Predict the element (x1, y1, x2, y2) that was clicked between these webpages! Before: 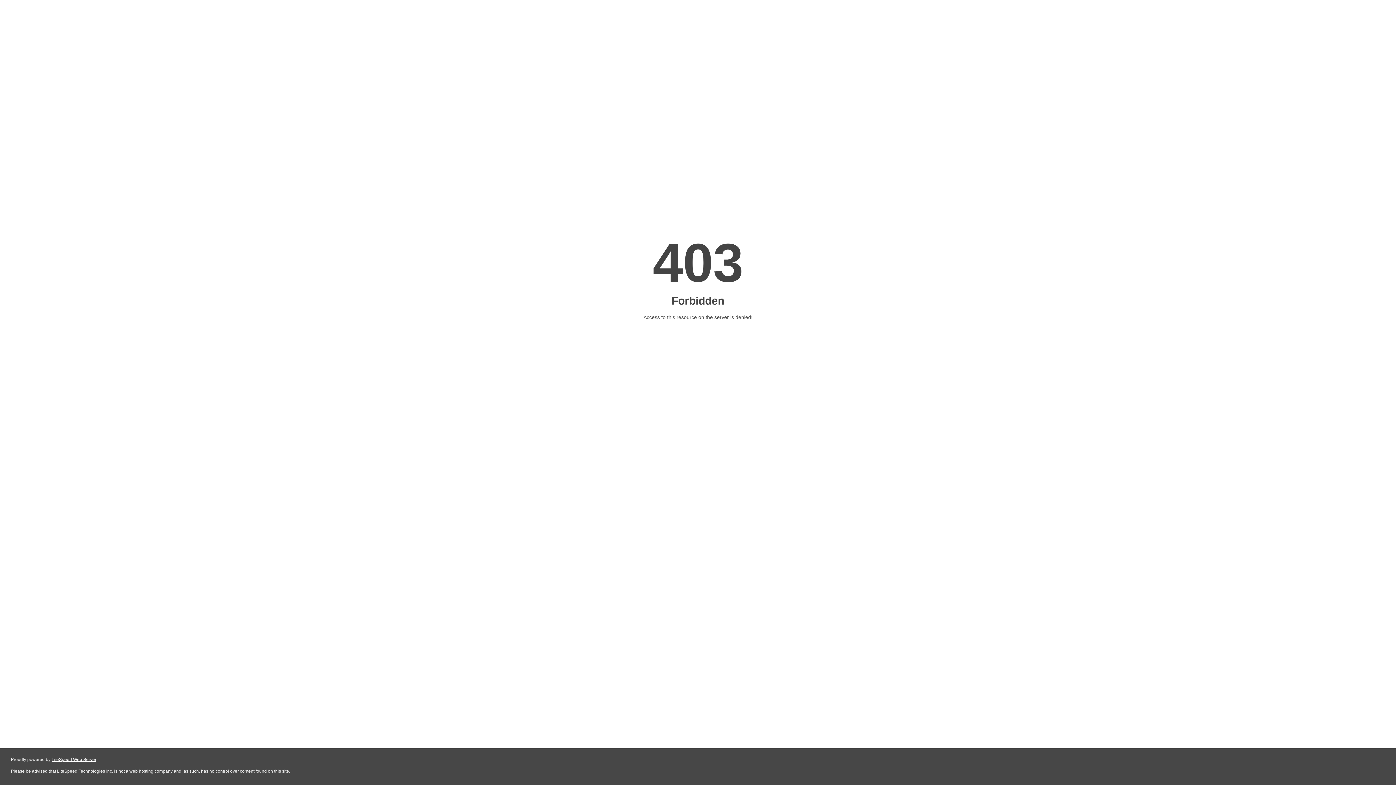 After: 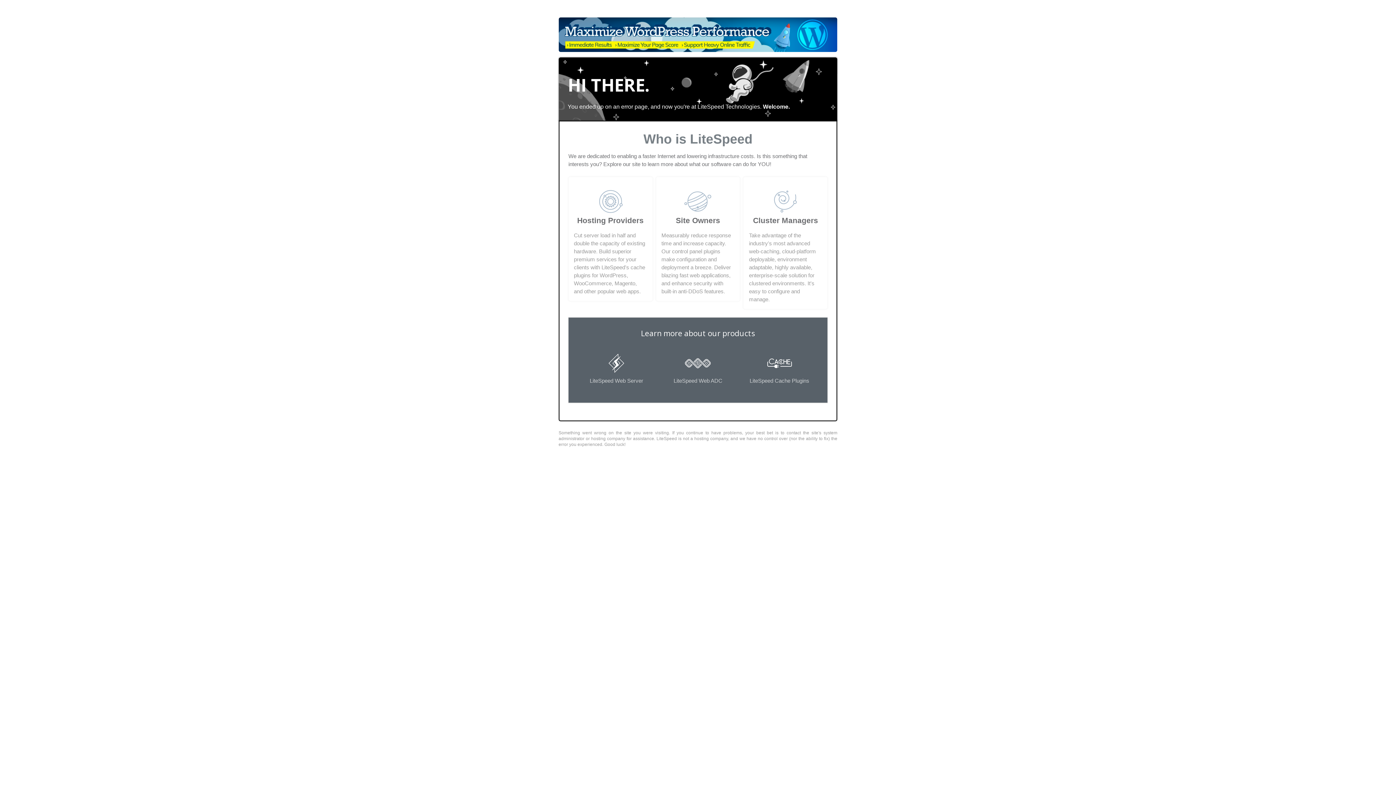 Action: label: LiteSpeed Web Server bbox: (51, 757, 96, 762)